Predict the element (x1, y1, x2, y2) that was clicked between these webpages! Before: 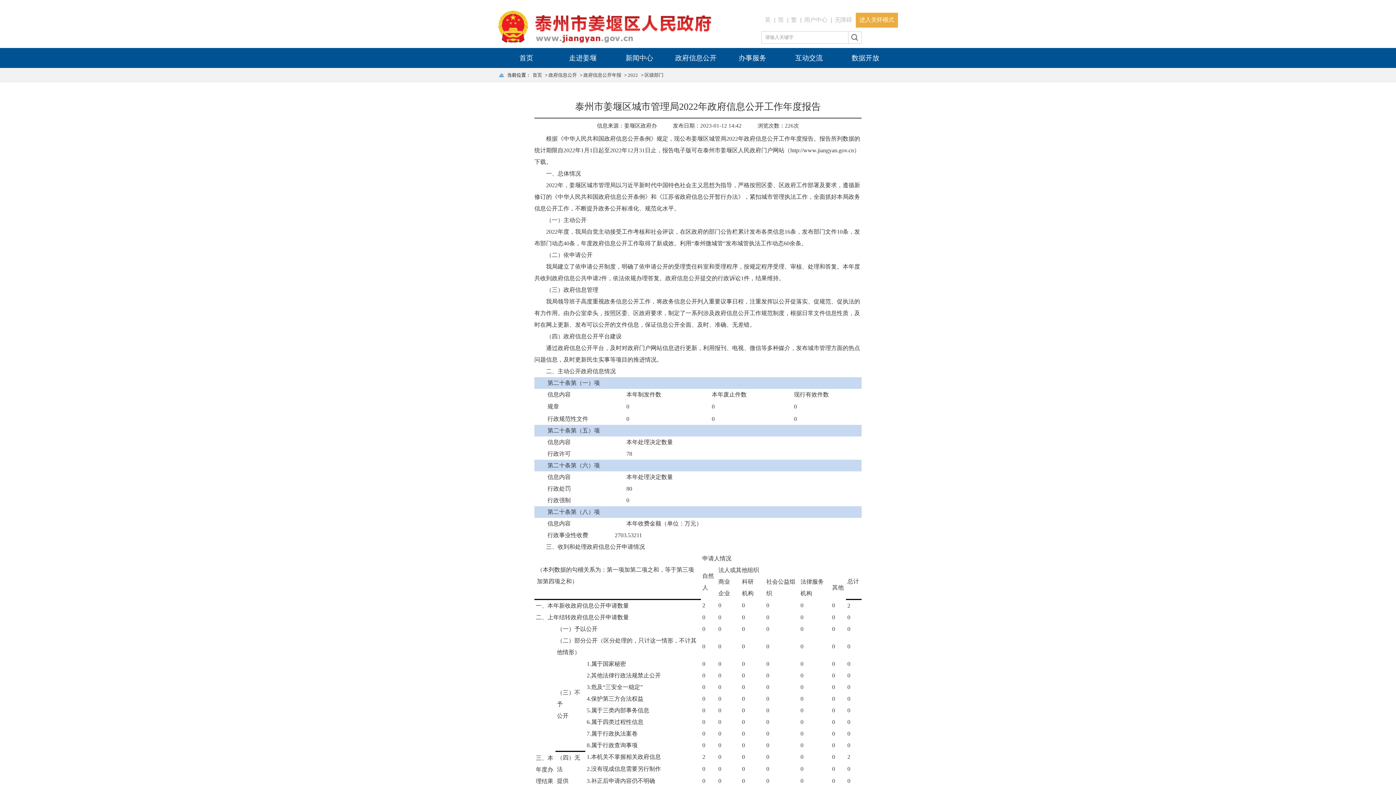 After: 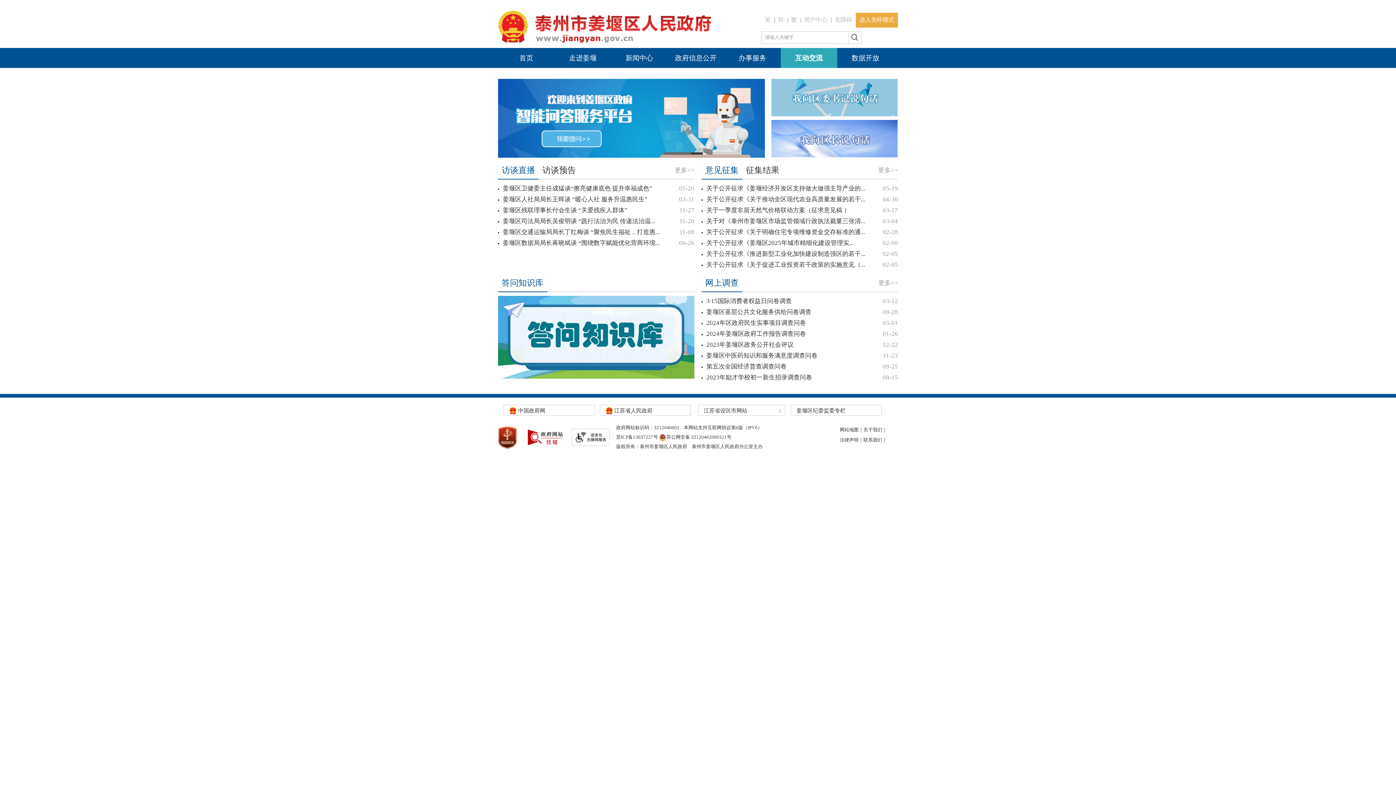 Action: bbox: (780, 48, 837, 68) label: 互动交流